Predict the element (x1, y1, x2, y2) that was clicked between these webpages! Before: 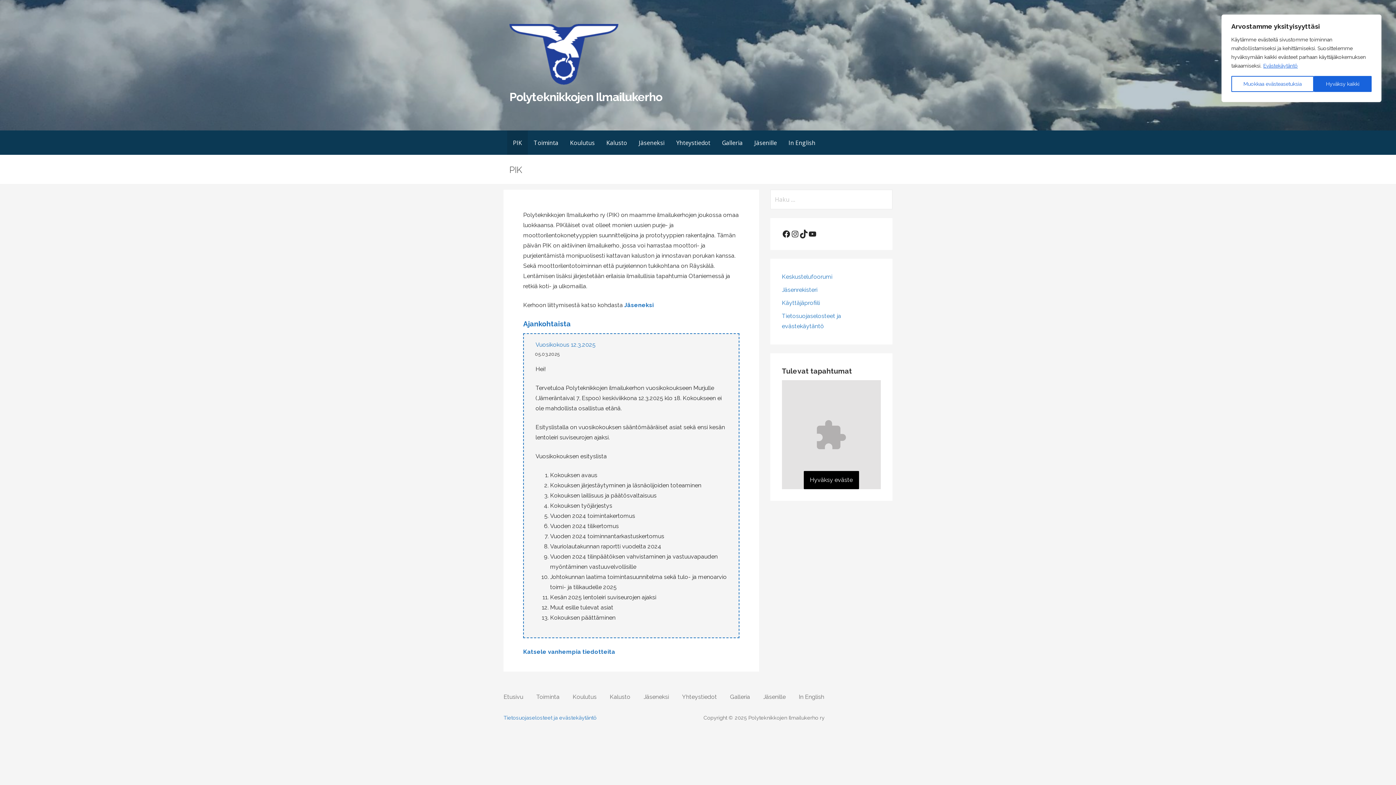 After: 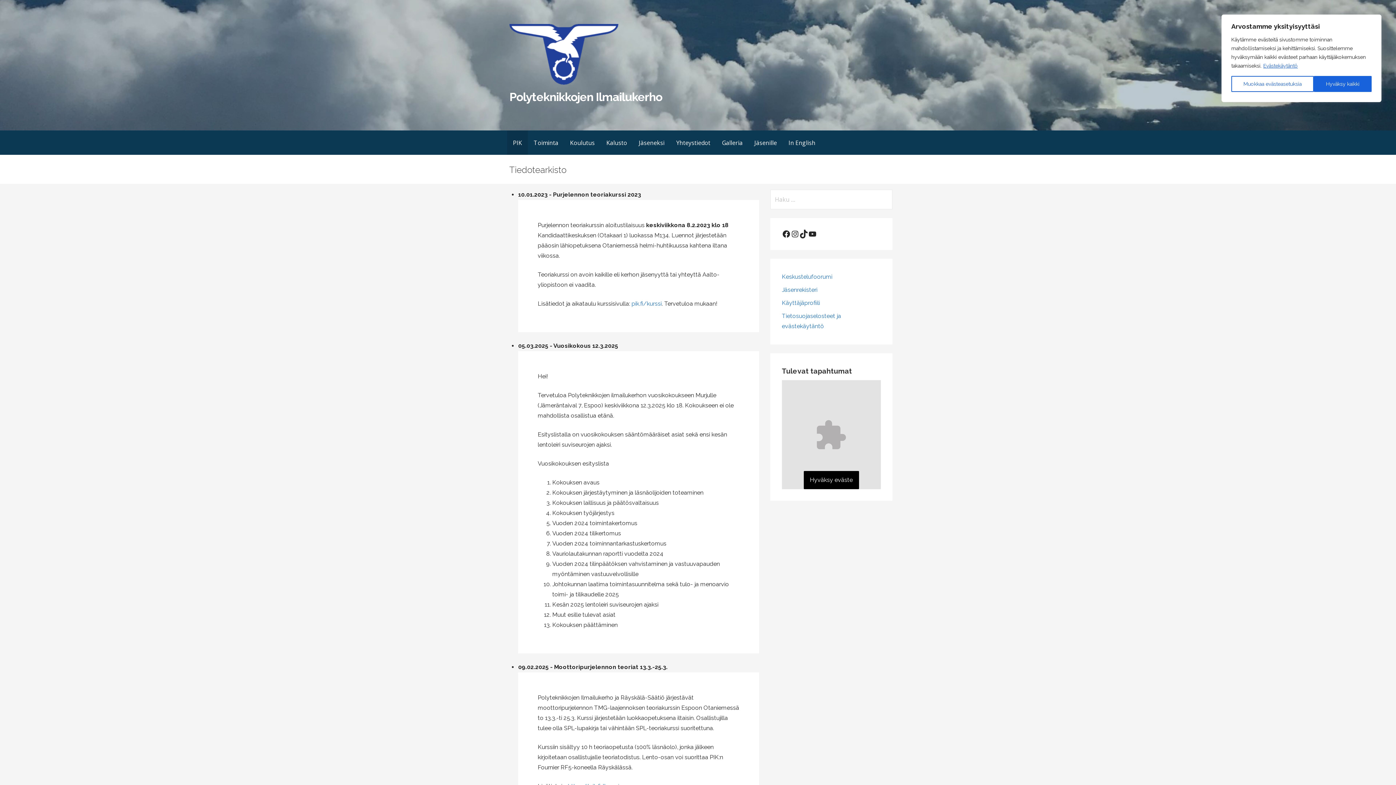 Action: bbox: (594, 648, 598, 655) label: o